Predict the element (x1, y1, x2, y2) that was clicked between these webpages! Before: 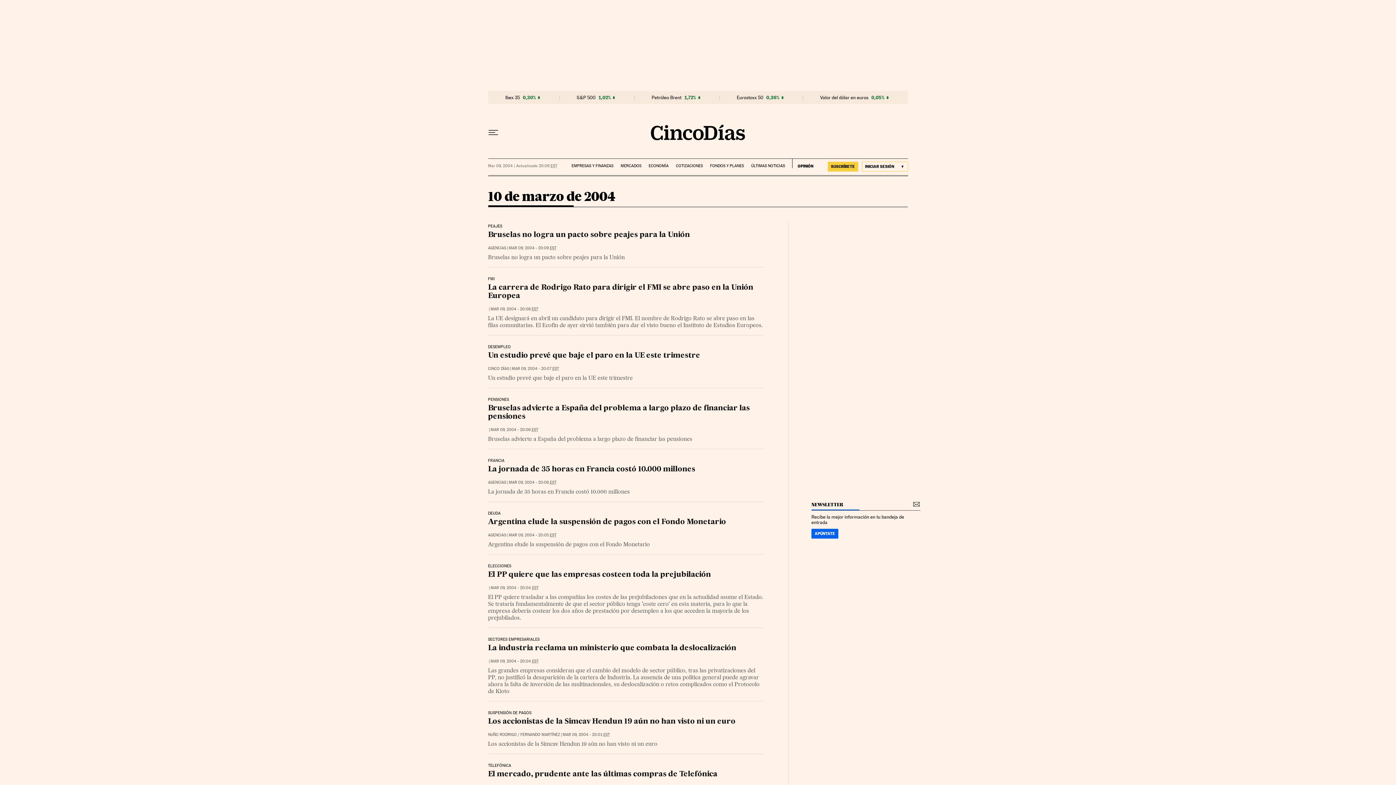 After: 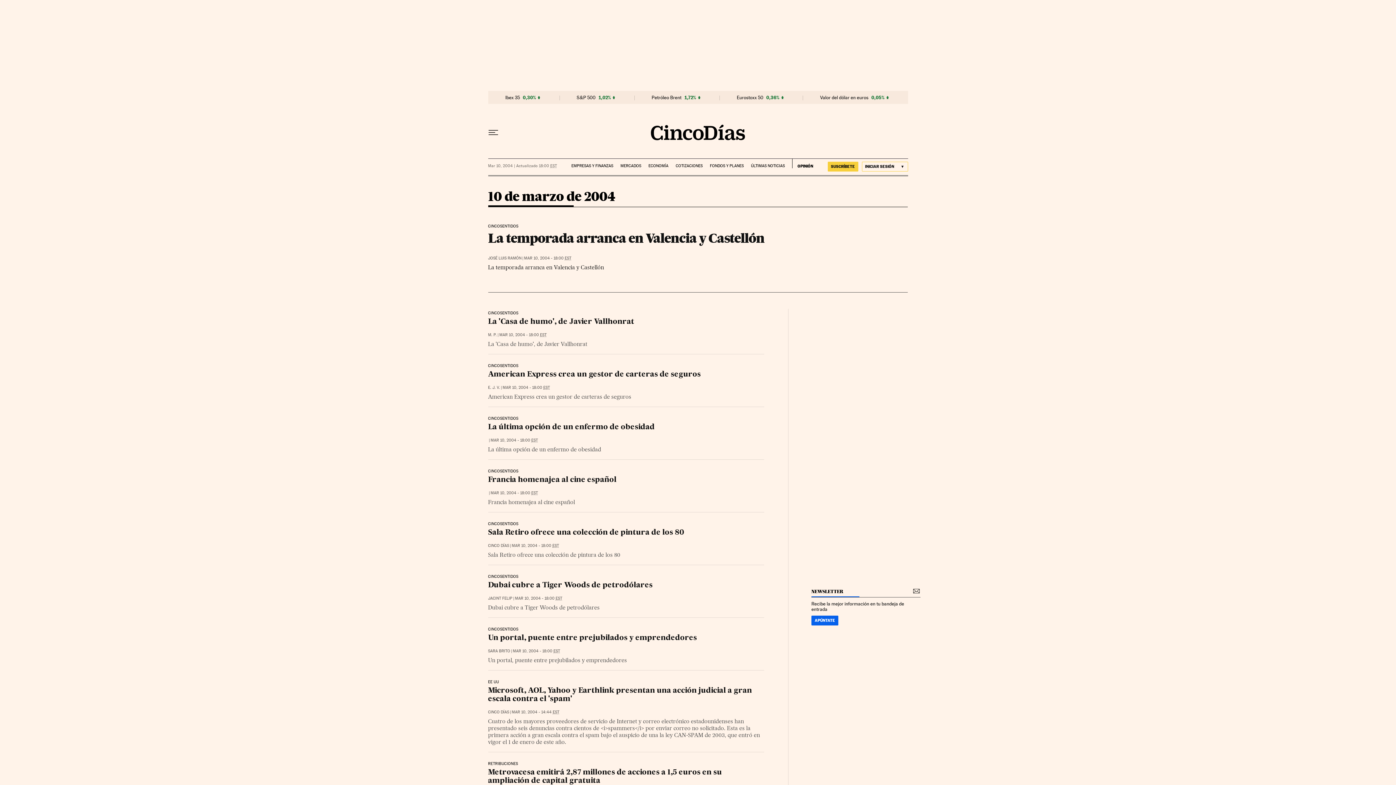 Action: bbox: (508, 480, 556, 484) label: MAR 09, 2004 - 20:06 EST